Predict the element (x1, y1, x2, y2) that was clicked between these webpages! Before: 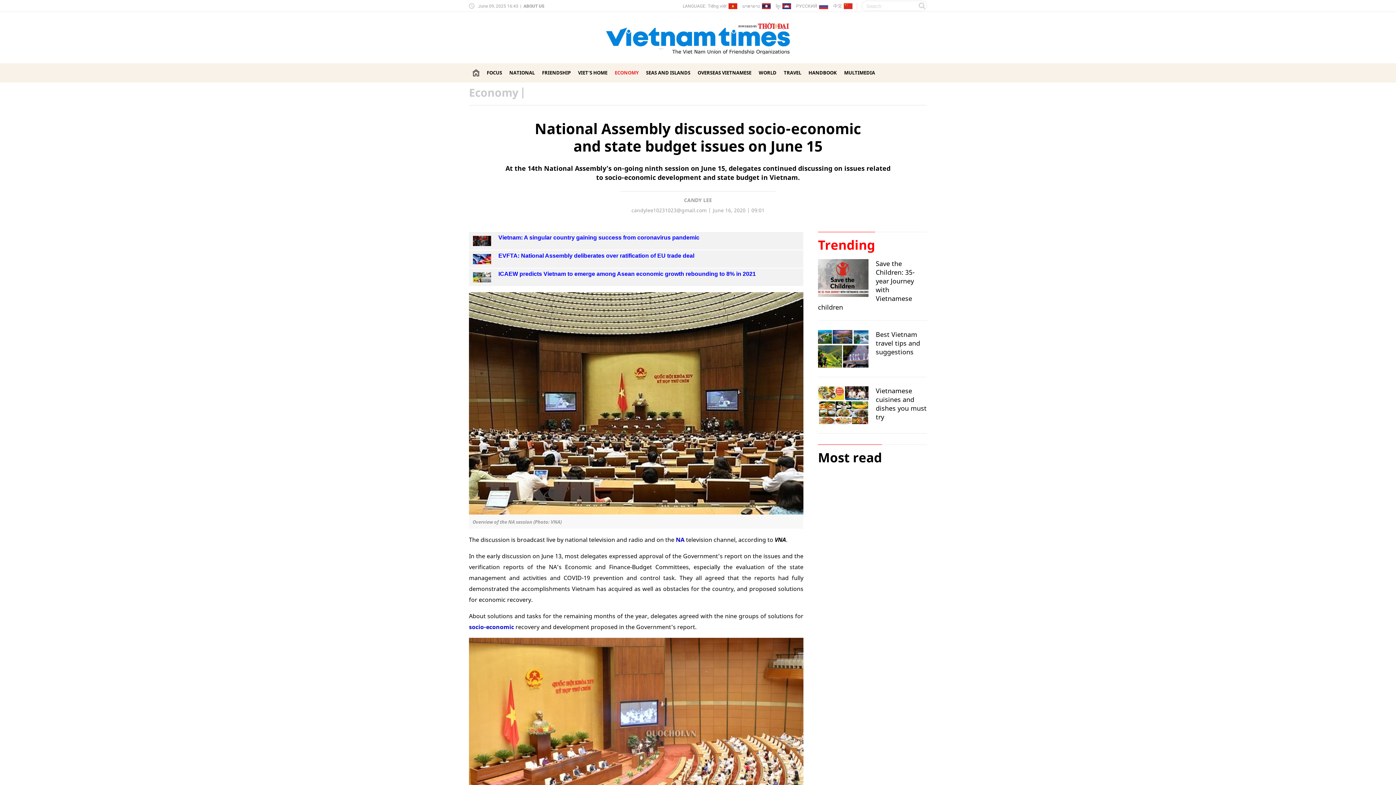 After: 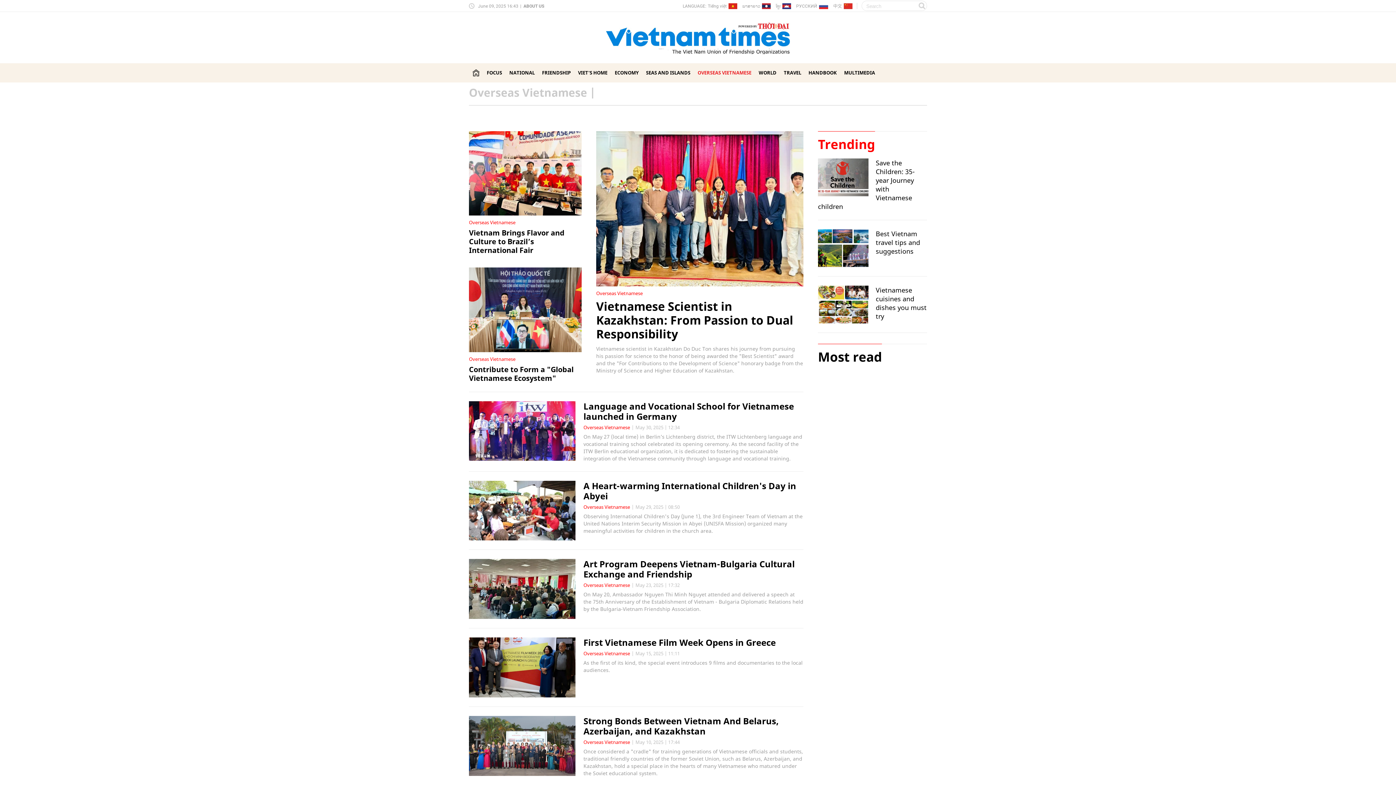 Action: label: OVERSEAS VIETNAMESE bbox: (697, 69, 751, 75)